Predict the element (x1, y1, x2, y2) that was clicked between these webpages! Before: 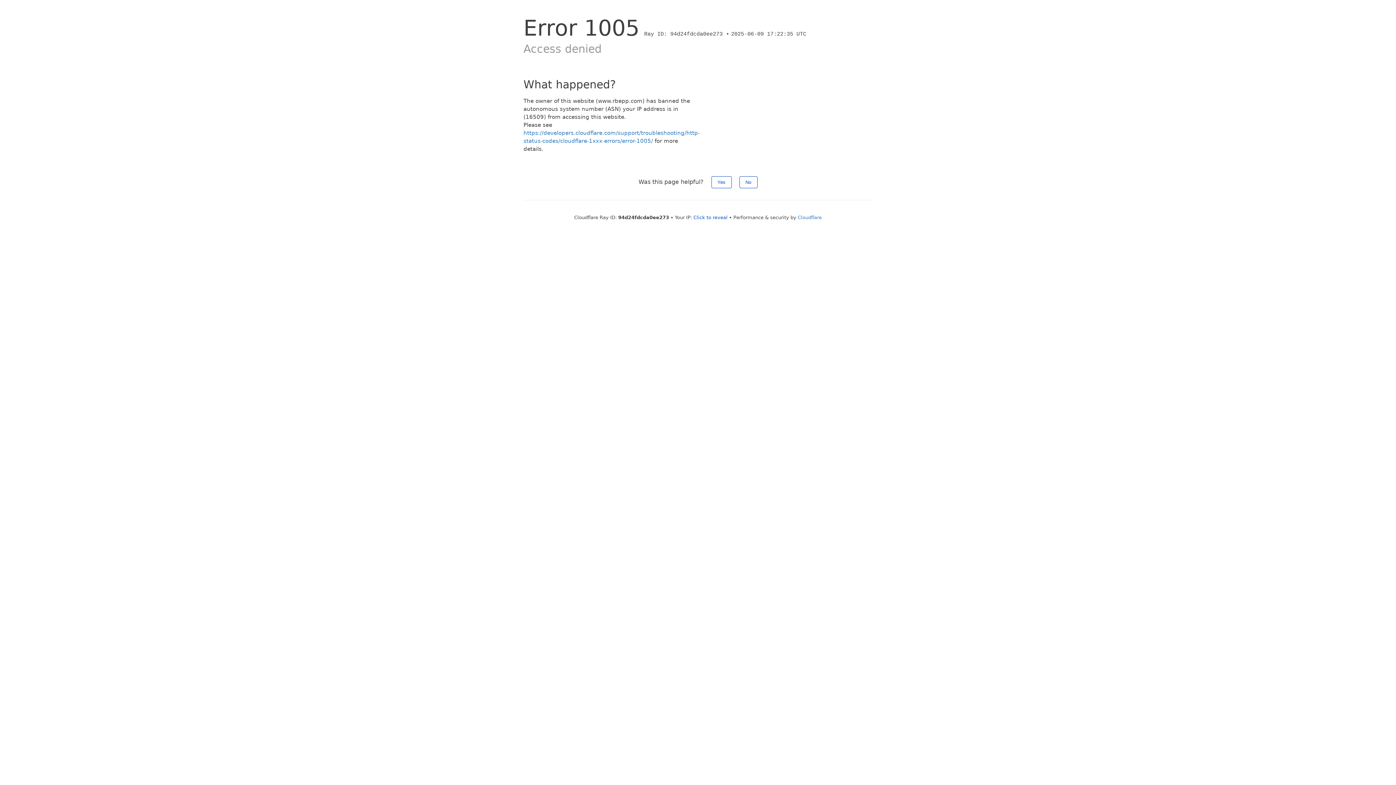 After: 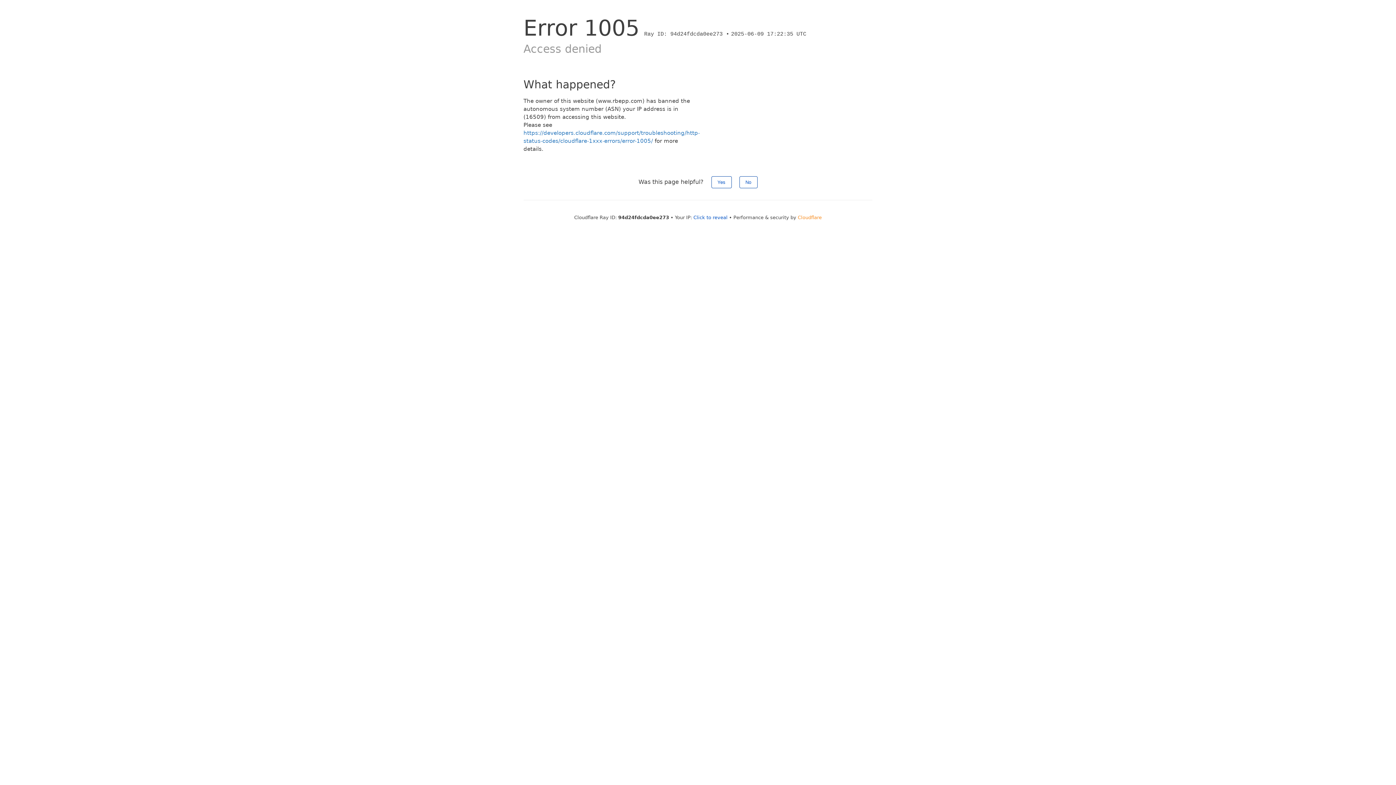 Action: bbox: (798, 214, 822, 220) label: Cloudflare